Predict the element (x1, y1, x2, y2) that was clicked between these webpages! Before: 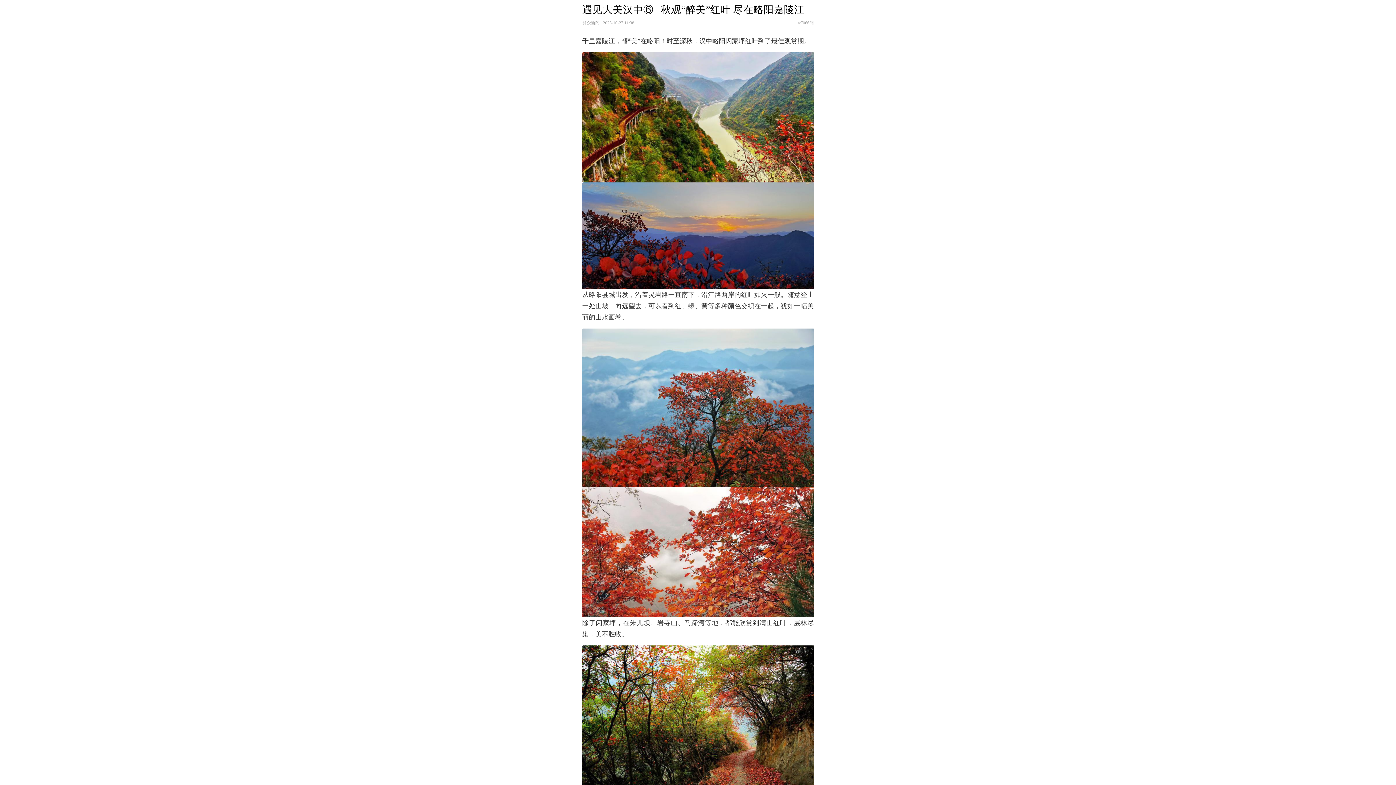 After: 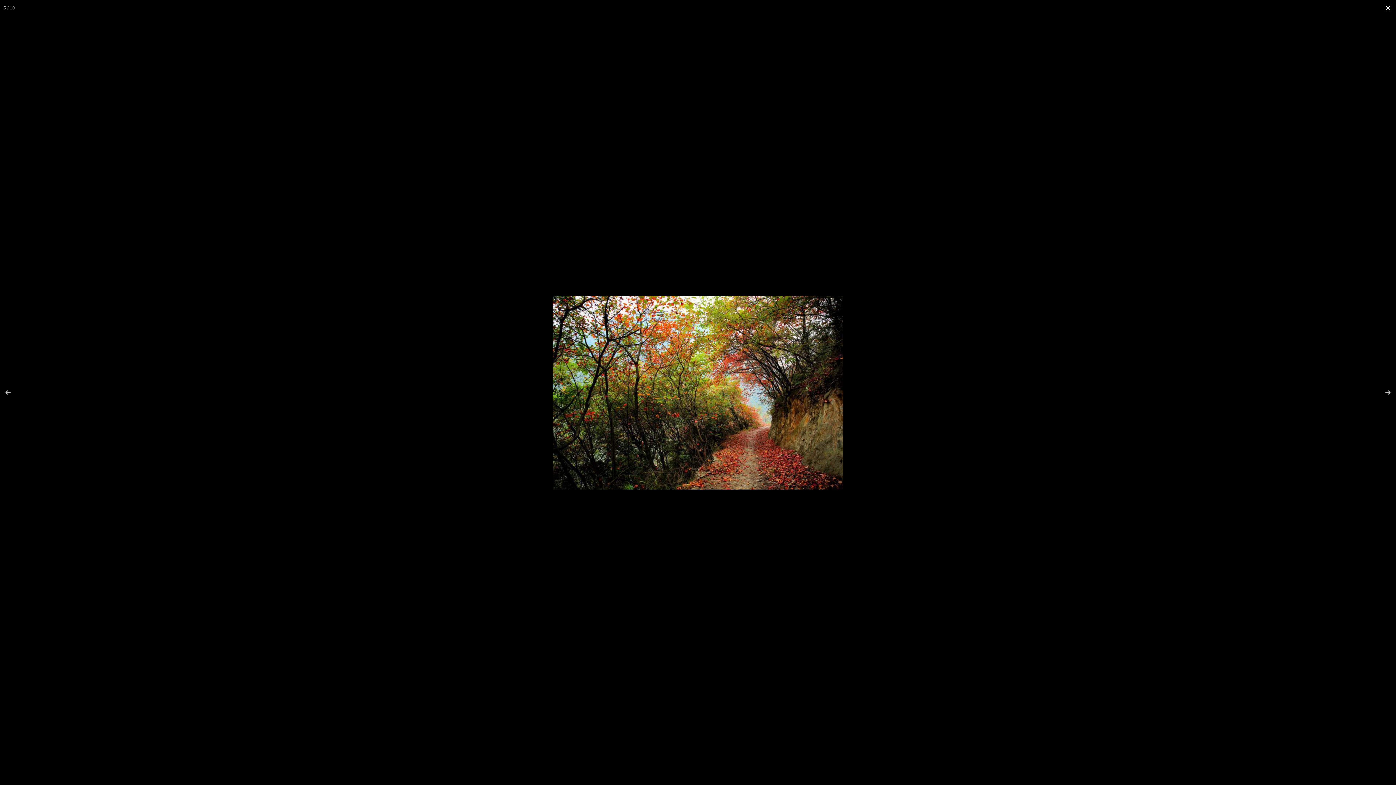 Action: bbox: (582, 645, 814, 800)